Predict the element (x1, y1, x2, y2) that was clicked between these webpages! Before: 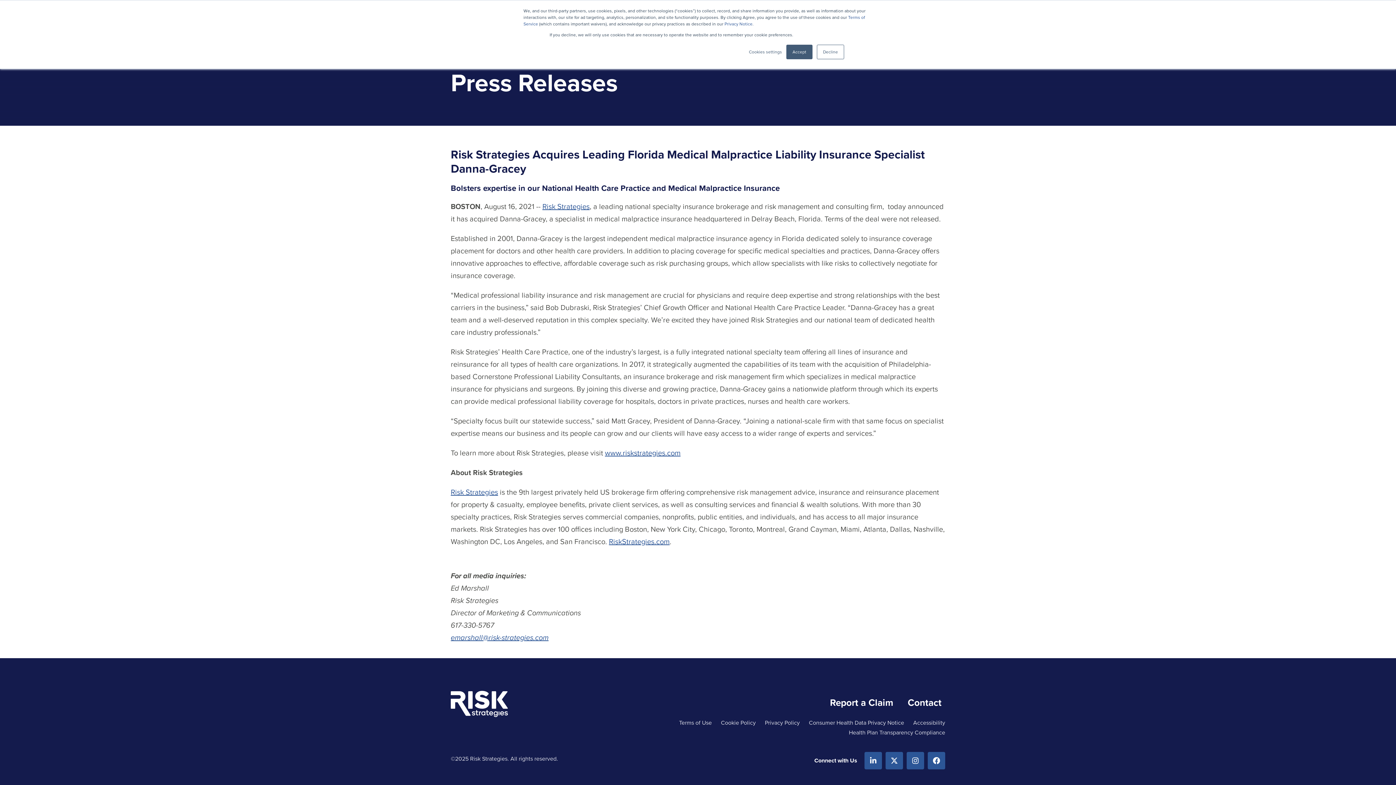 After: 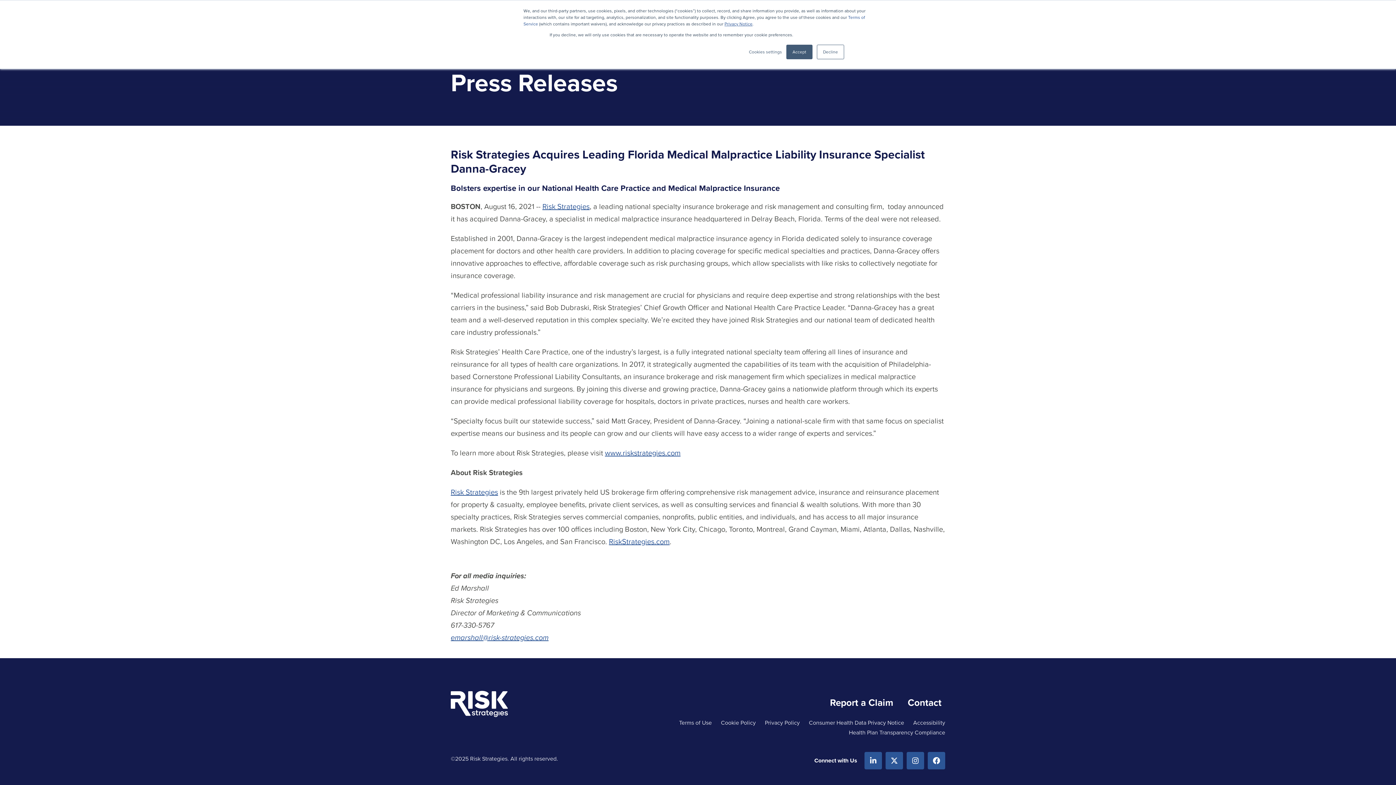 Action: label: Privacy Notice bbox: (724, 20, 752, 27)